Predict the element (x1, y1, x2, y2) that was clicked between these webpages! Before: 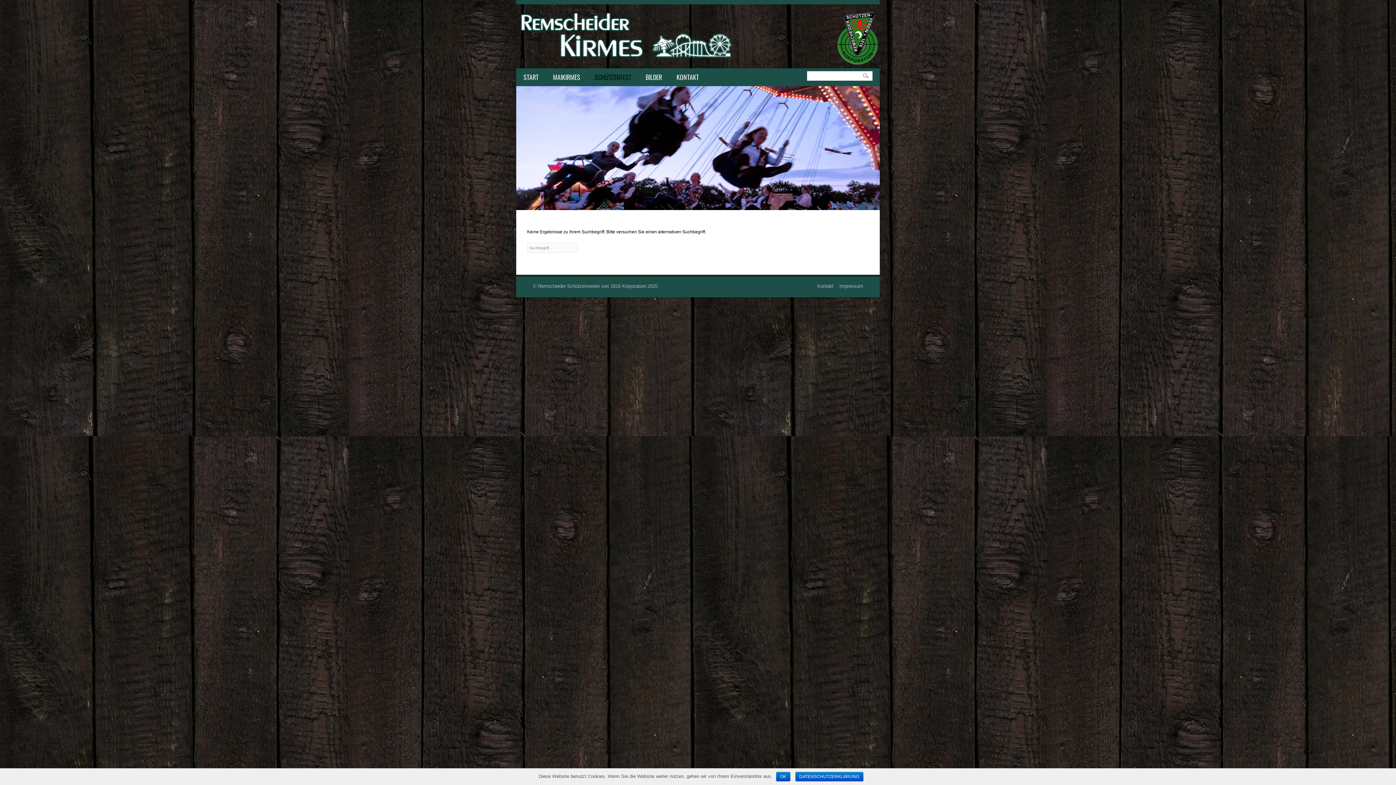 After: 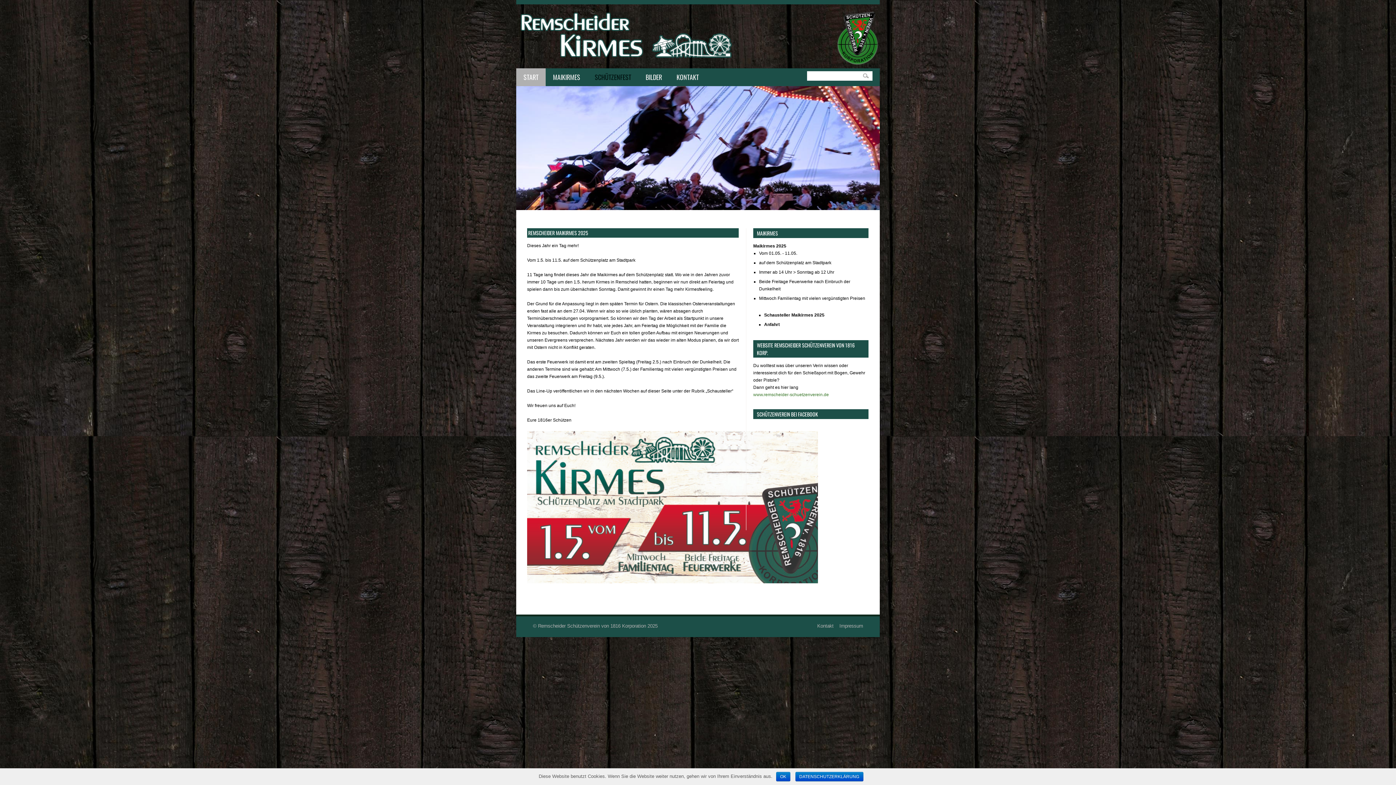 Action: label: START bbox: (516, 68, 545, 86)